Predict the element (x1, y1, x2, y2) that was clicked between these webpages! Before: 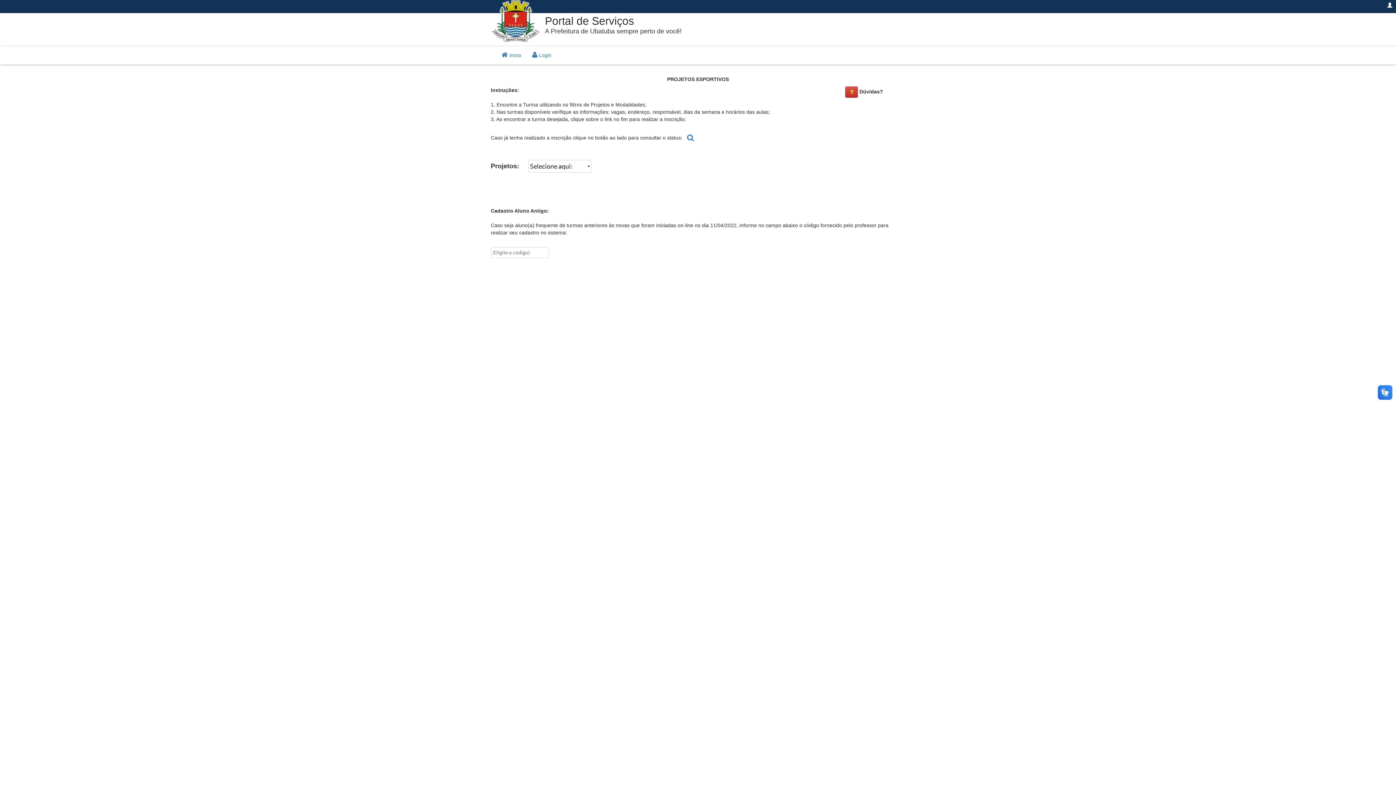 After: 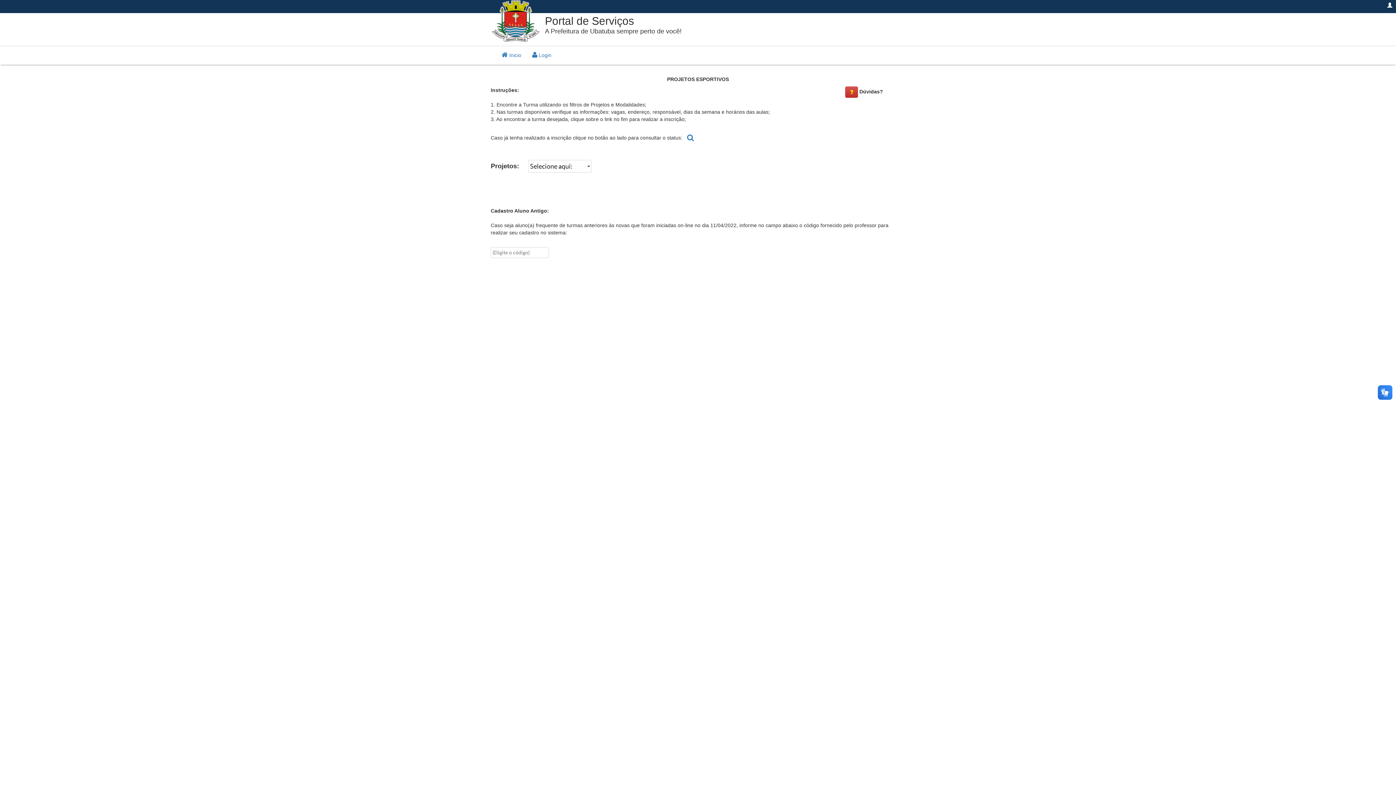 Action: bbox: (485, 46, 496, 64)